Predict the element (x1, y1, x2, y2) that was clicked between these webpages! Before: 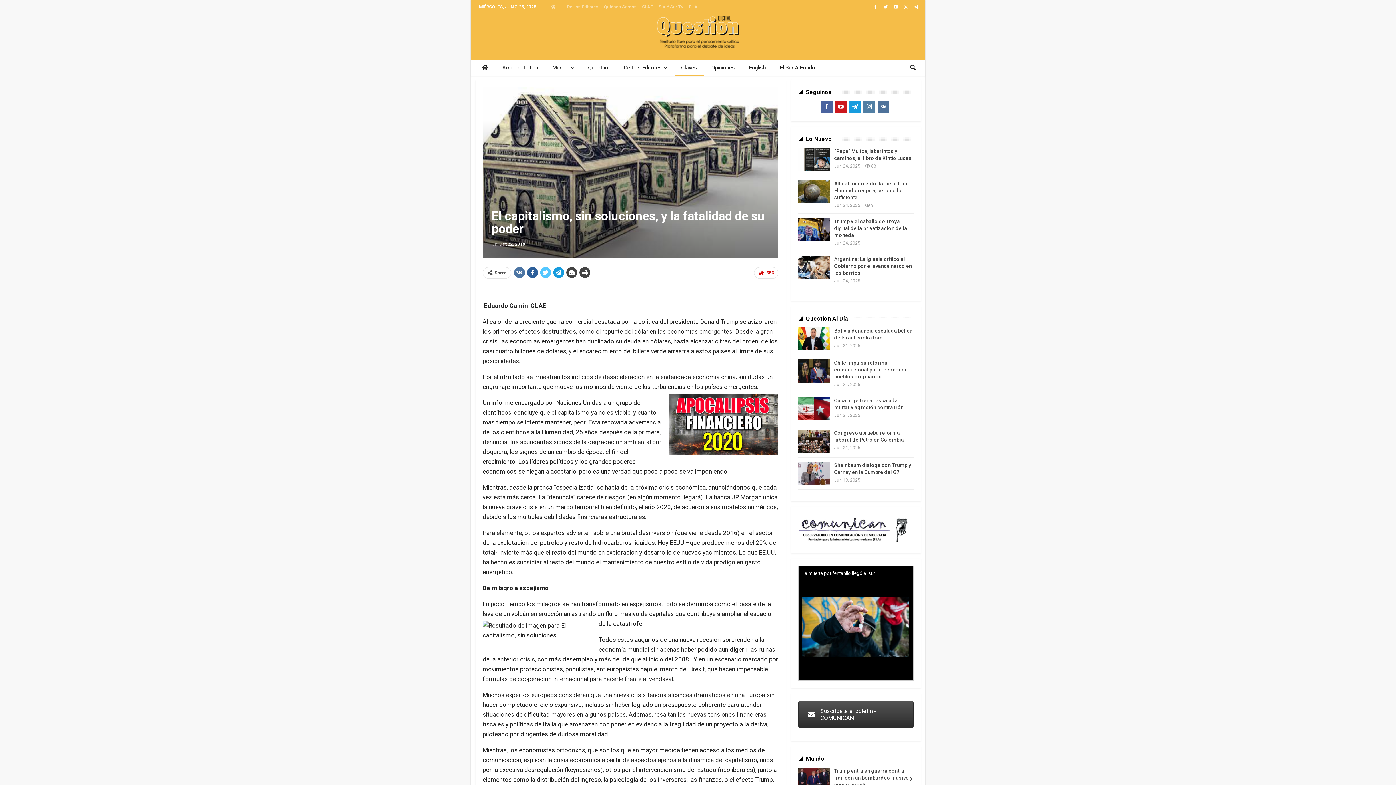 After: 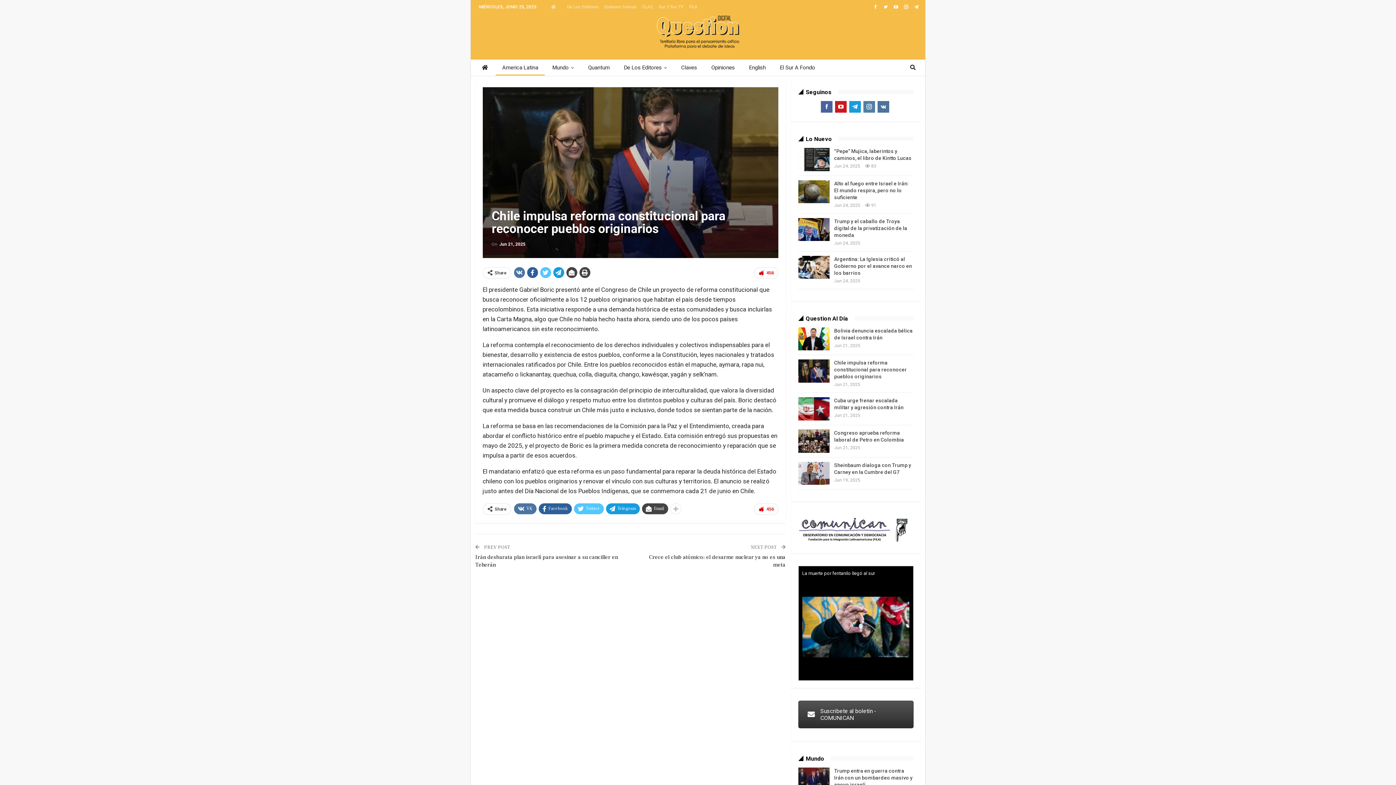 Action: bbox: (798, 359, 829, 382)